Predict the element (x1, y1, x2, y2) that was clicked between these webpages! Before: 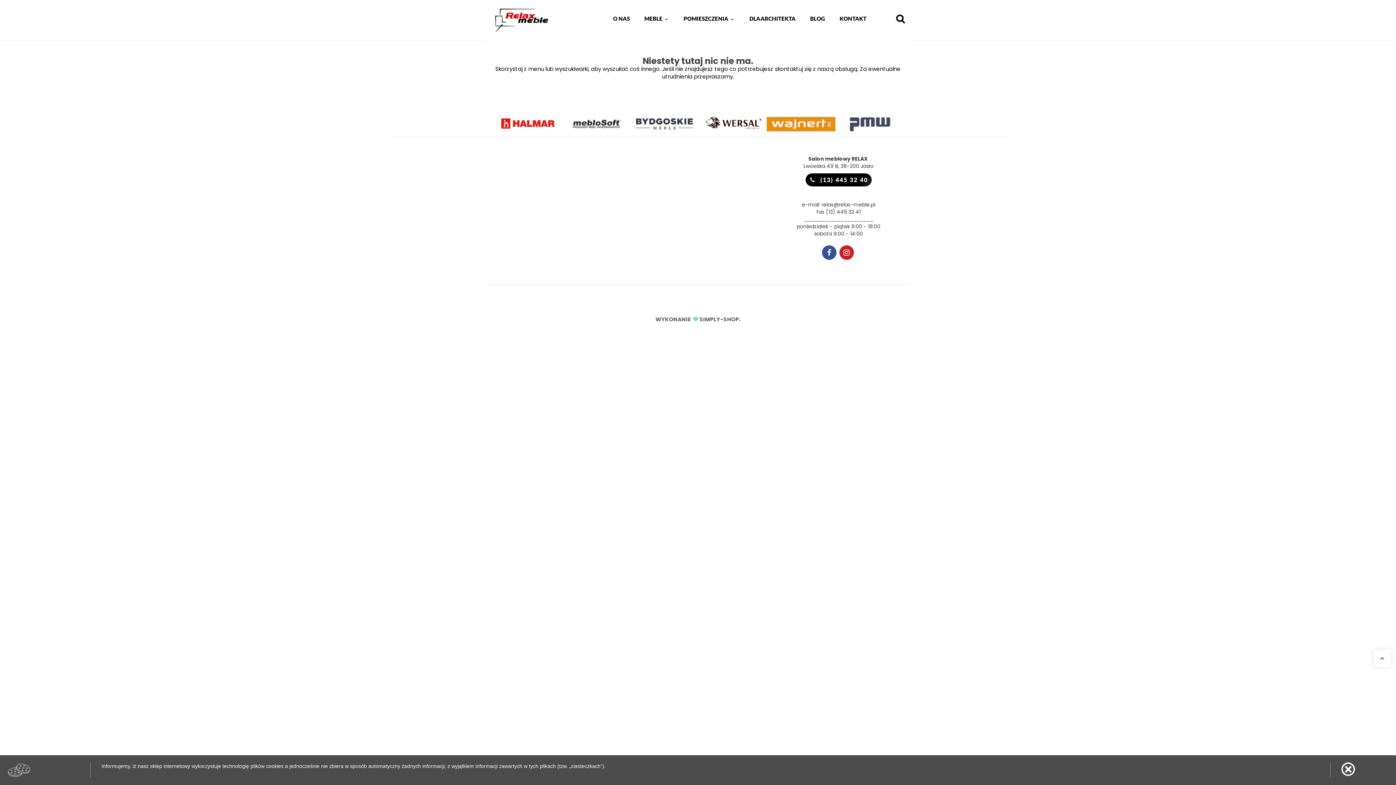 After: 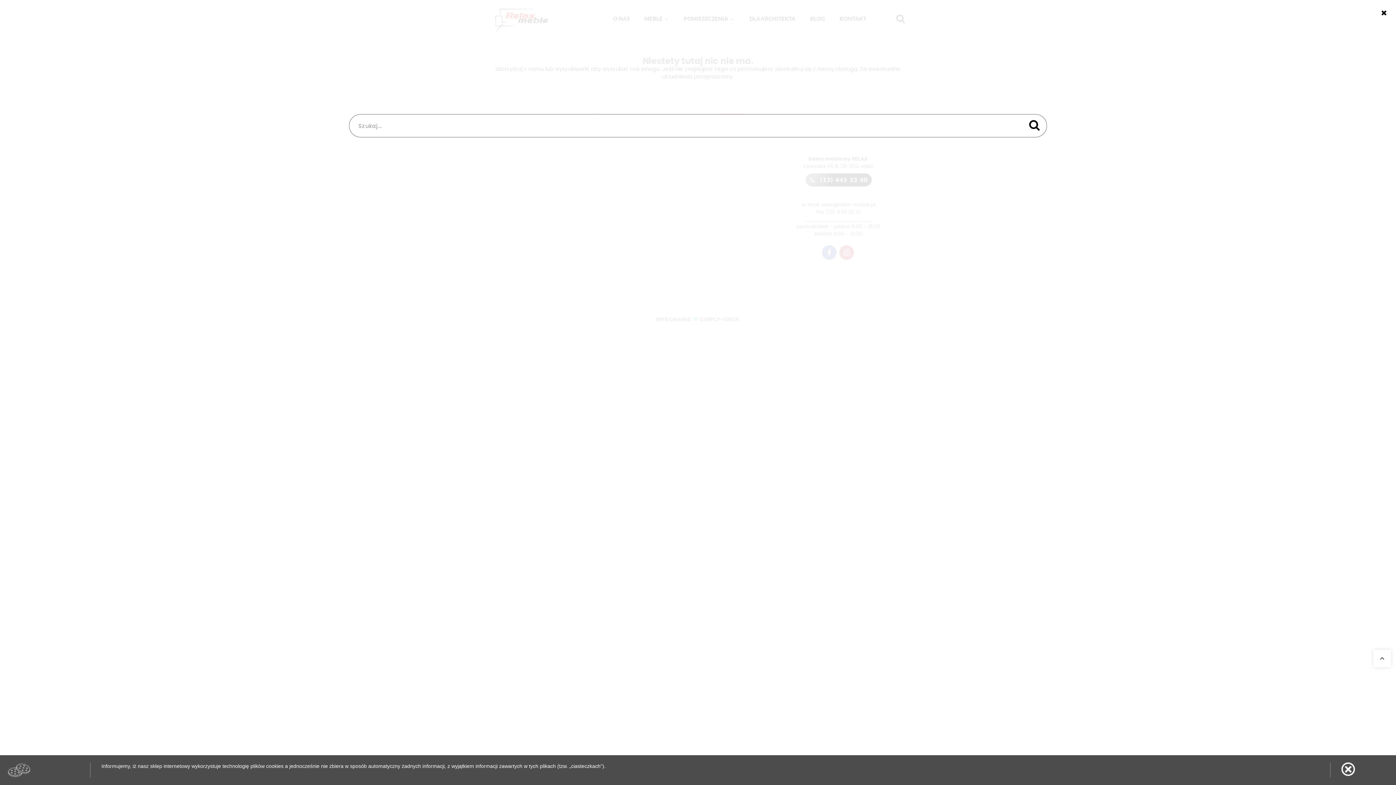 Action: bbox: (896, 15, 905, 22)